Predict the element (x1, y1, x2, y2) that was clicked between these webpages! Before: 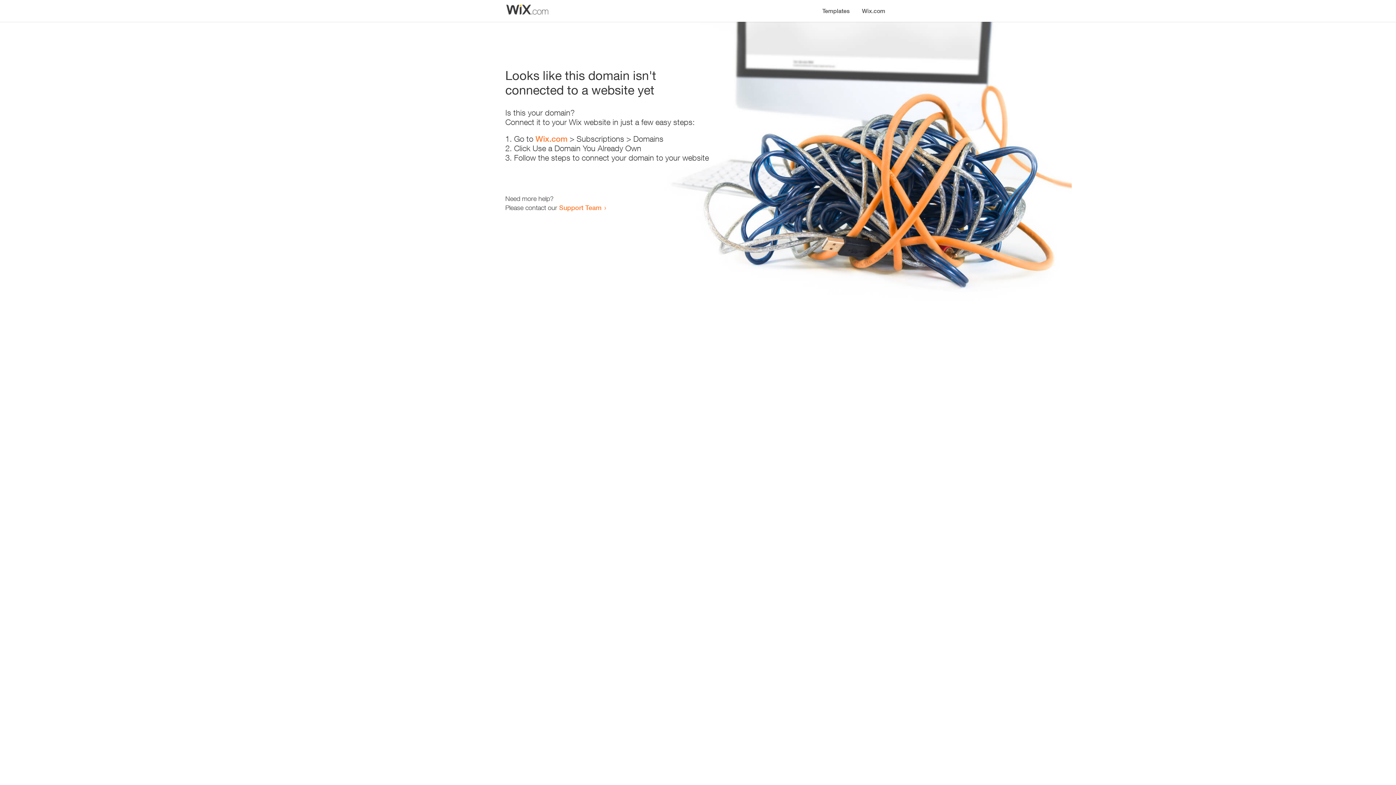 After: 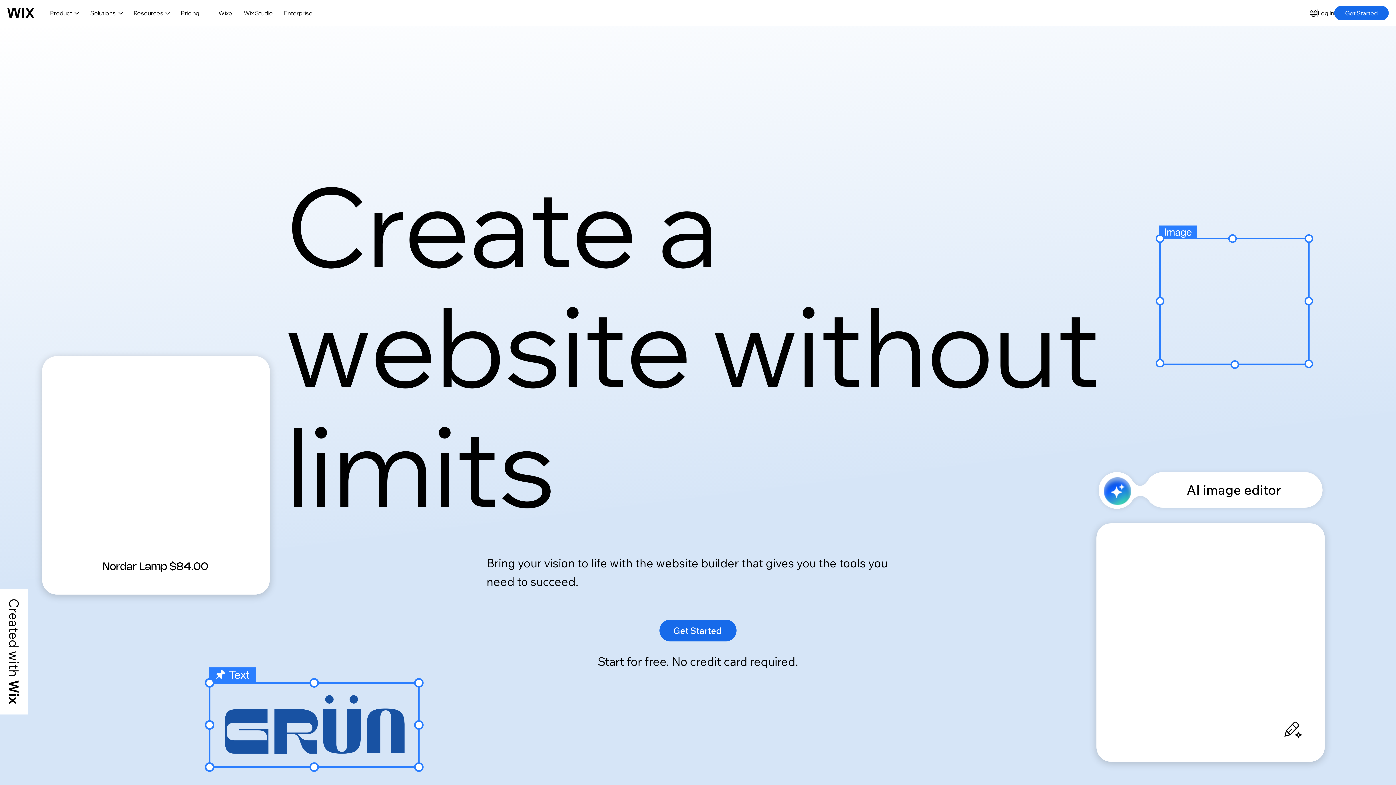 Action: label: Wix.com bbox: (856, 0, 890, 14)